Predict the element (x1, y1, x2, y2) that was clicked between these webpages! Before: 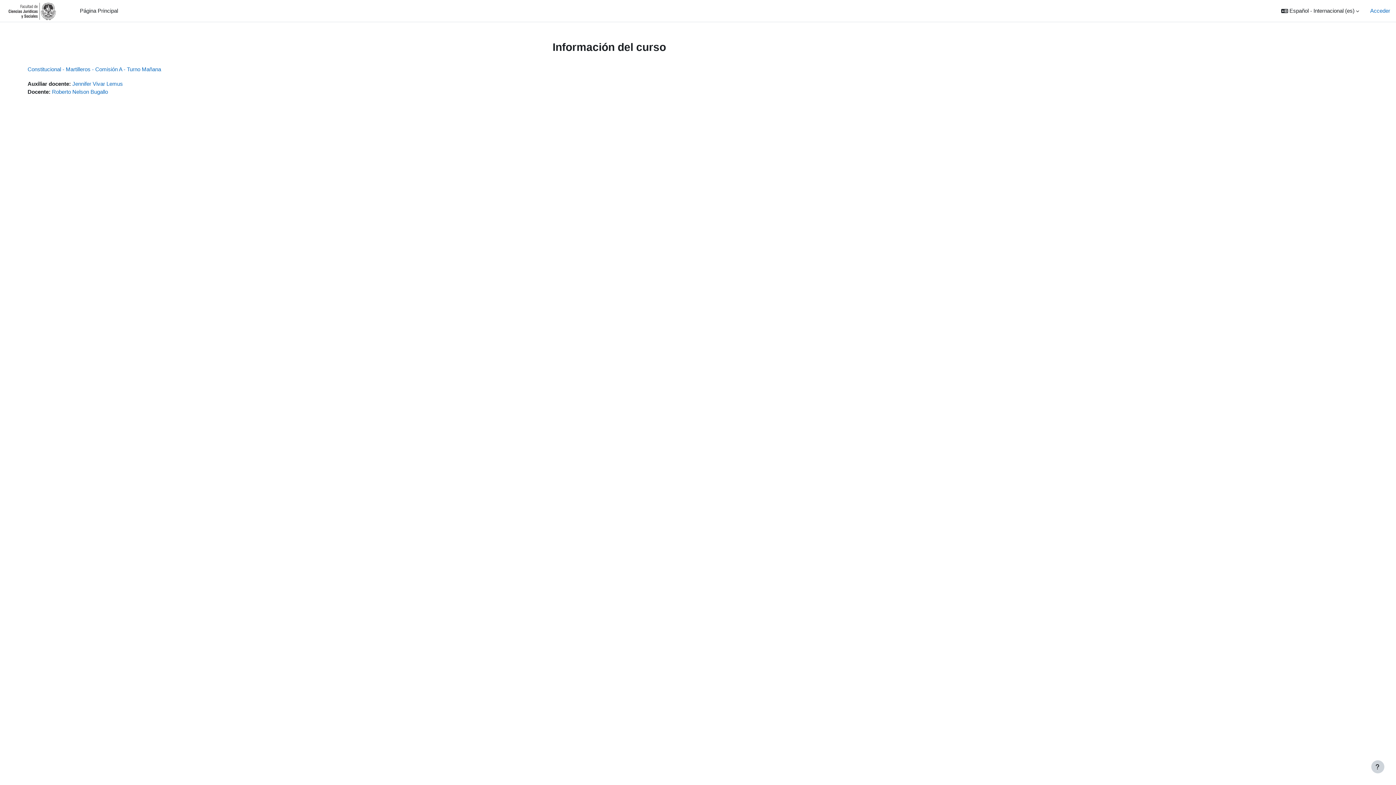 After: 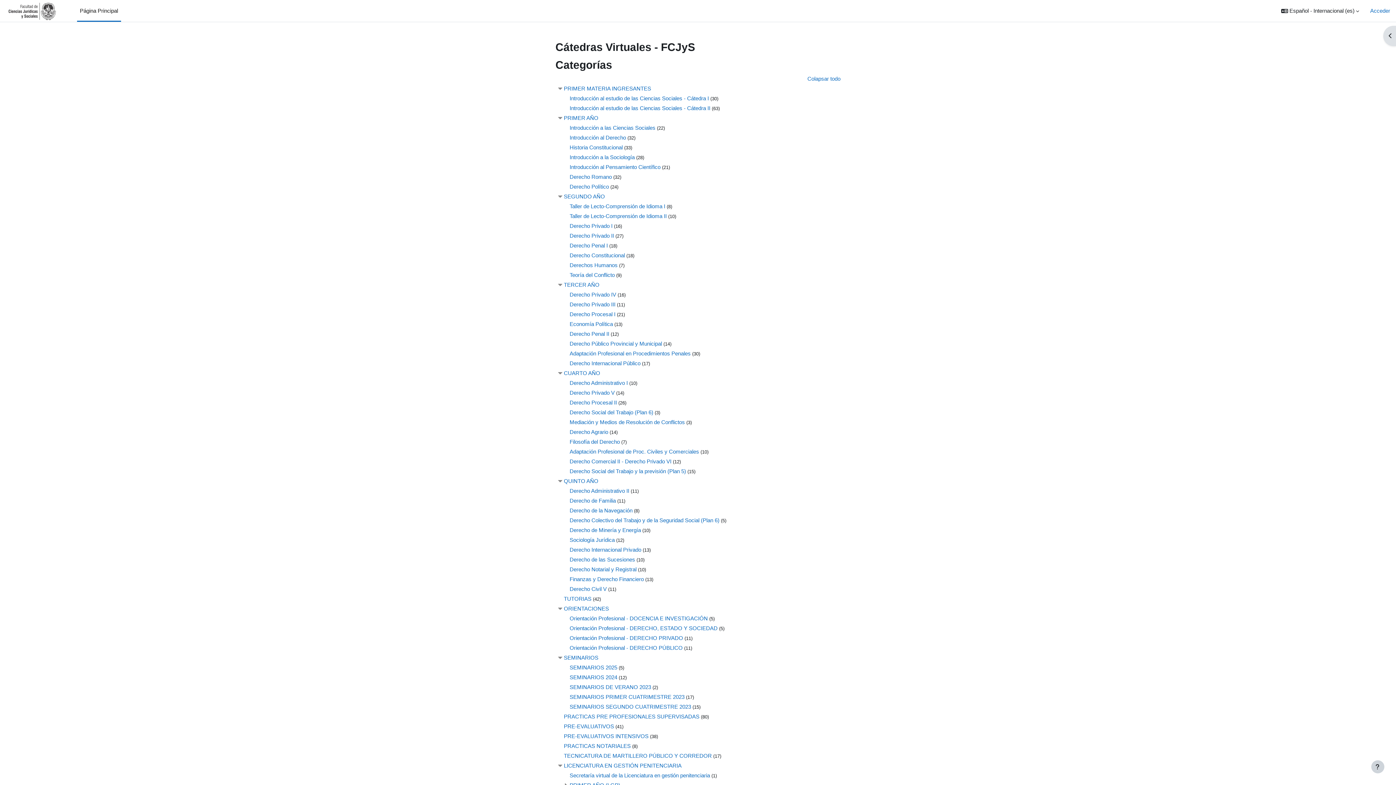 Action: bbox: (5, 1, 68, 20)